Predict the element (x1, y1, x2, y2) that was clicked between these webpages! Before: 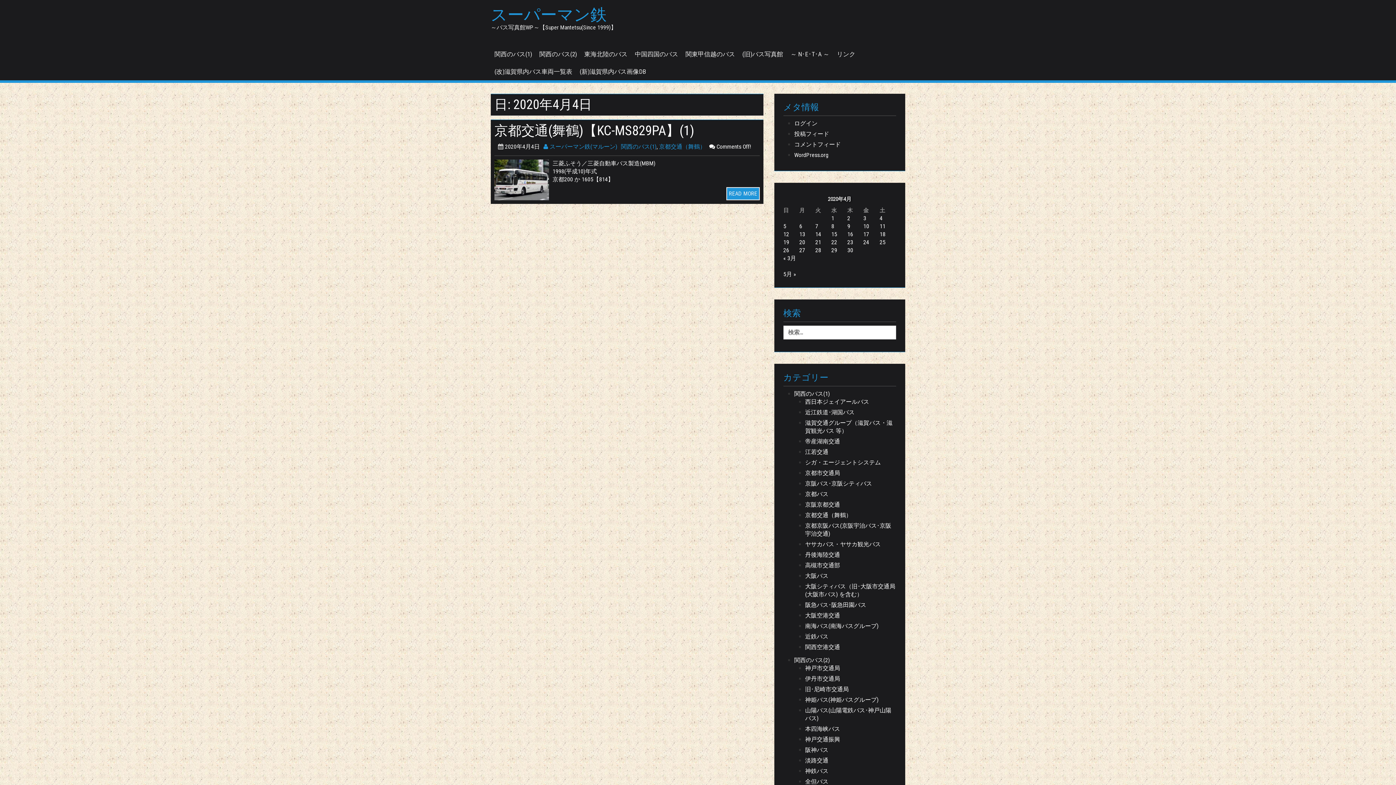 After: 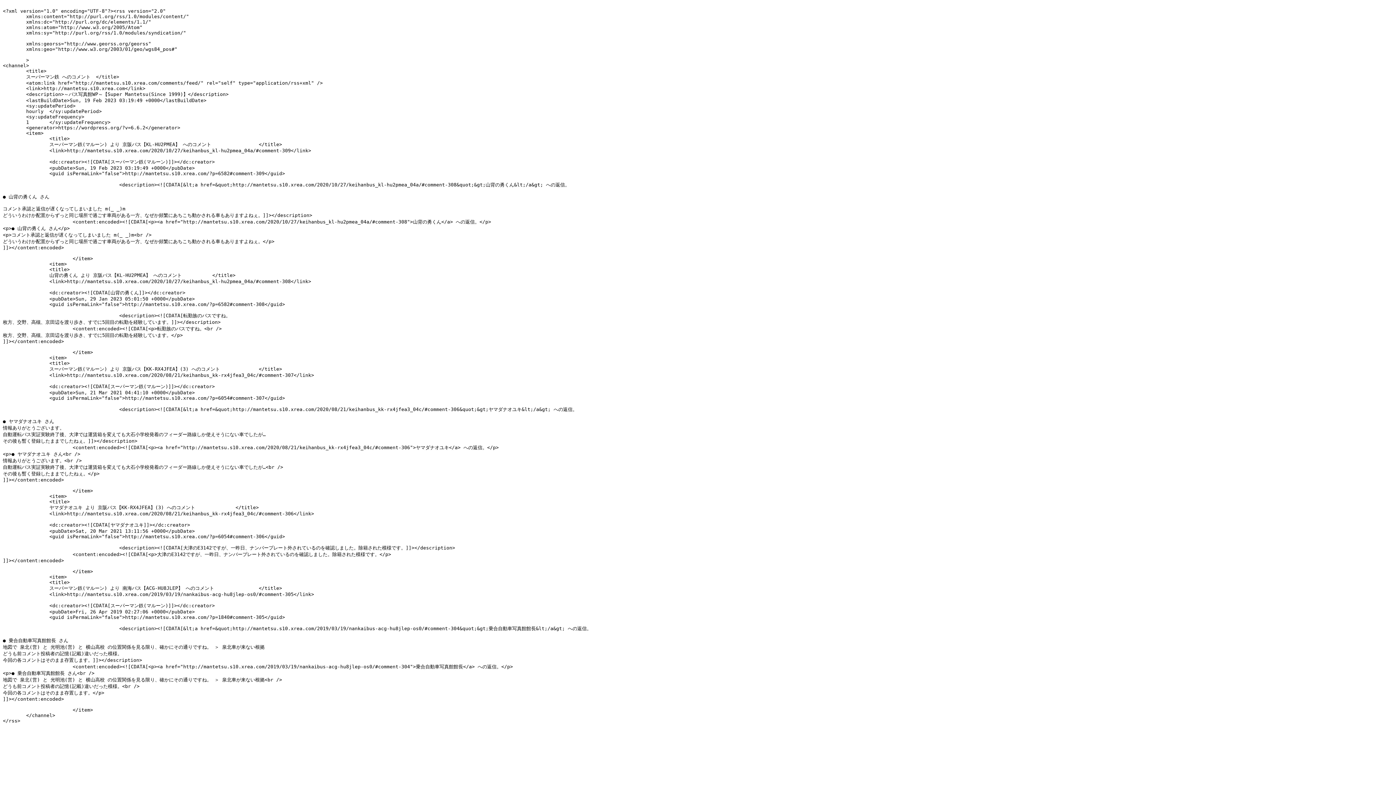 Action: label: コメントフィード bbox: (794, 140, 896, 148)